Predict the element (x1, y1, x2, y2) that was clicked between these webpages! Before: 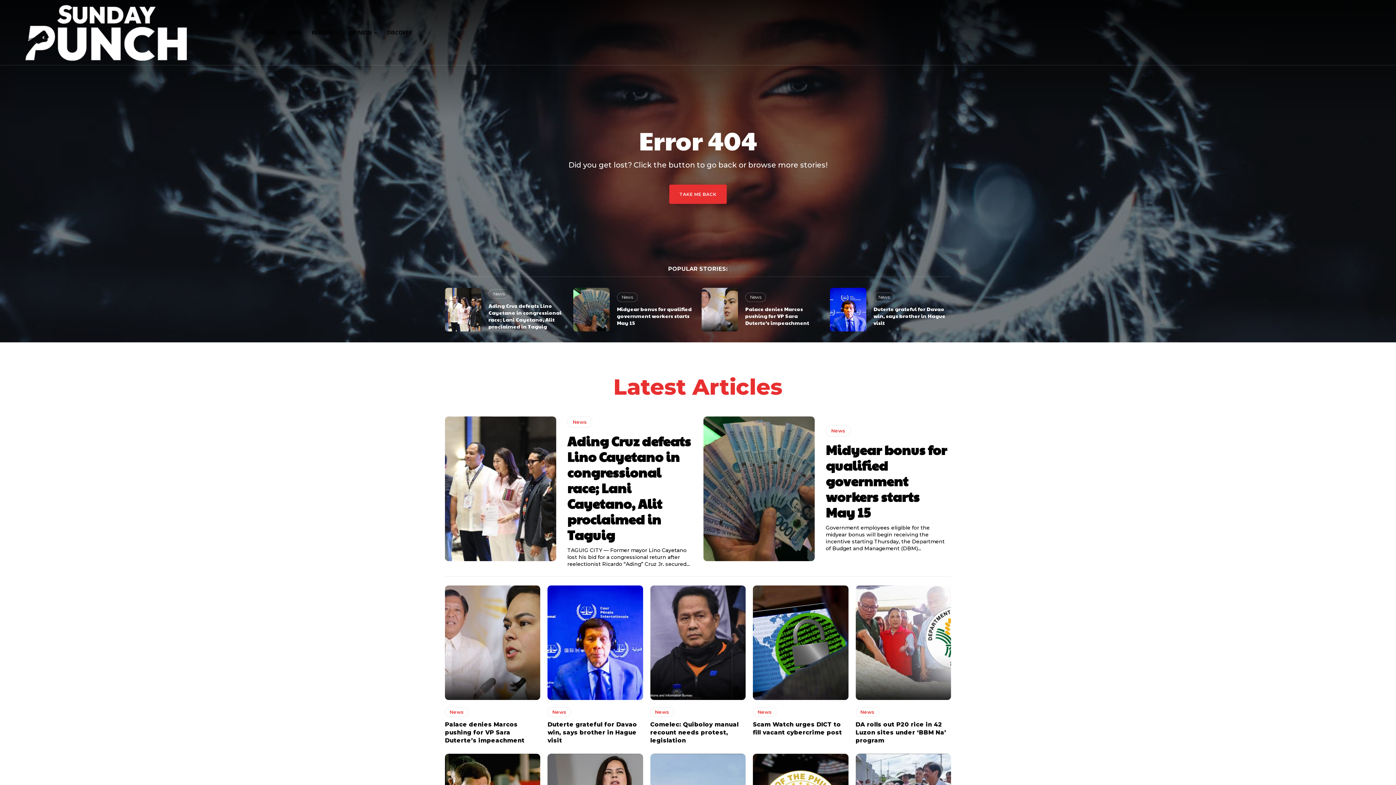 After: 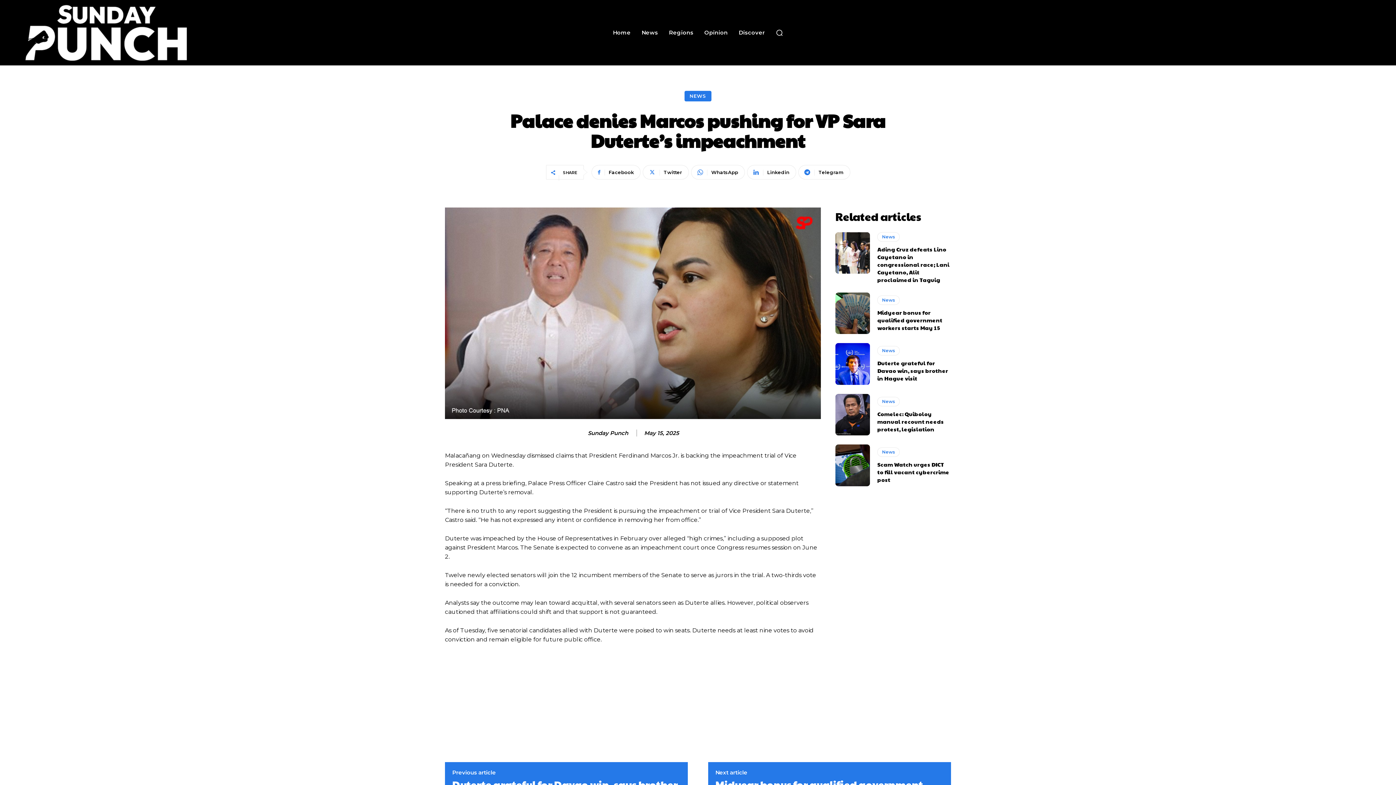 Action: bbox: (445, 585, 540, 700)